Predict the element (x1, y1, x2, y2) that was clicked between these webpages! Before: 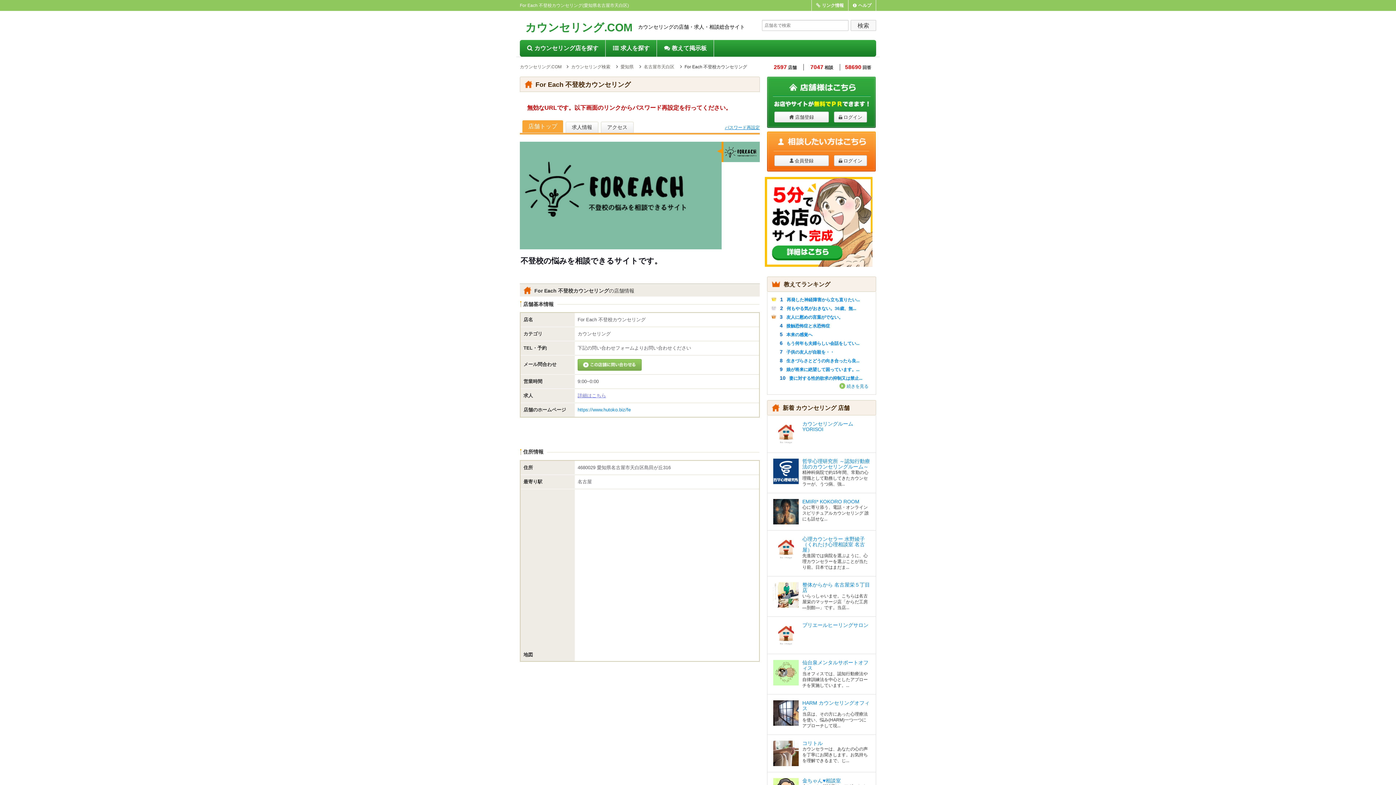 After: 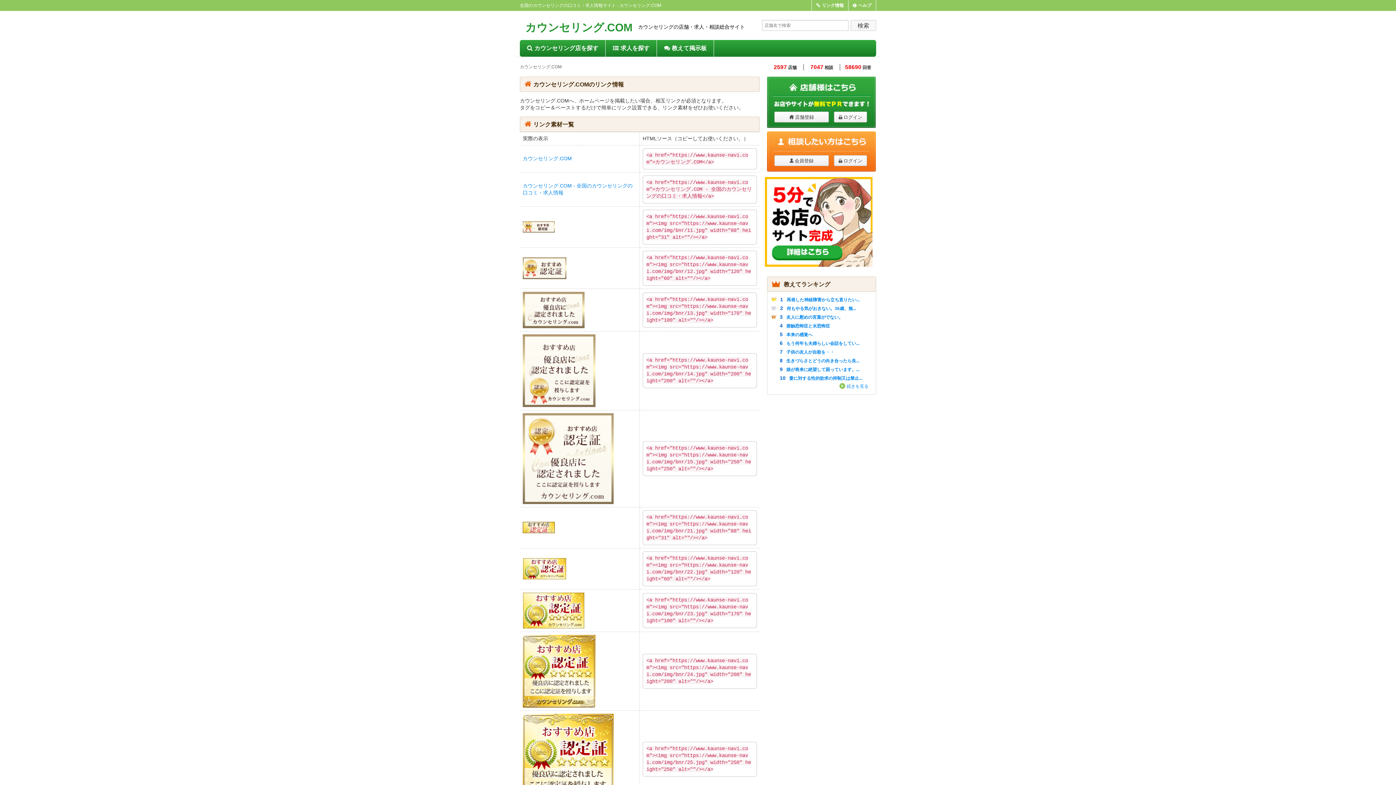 Action: label: リンク情報 bbox: (812, 0, 848, 10)